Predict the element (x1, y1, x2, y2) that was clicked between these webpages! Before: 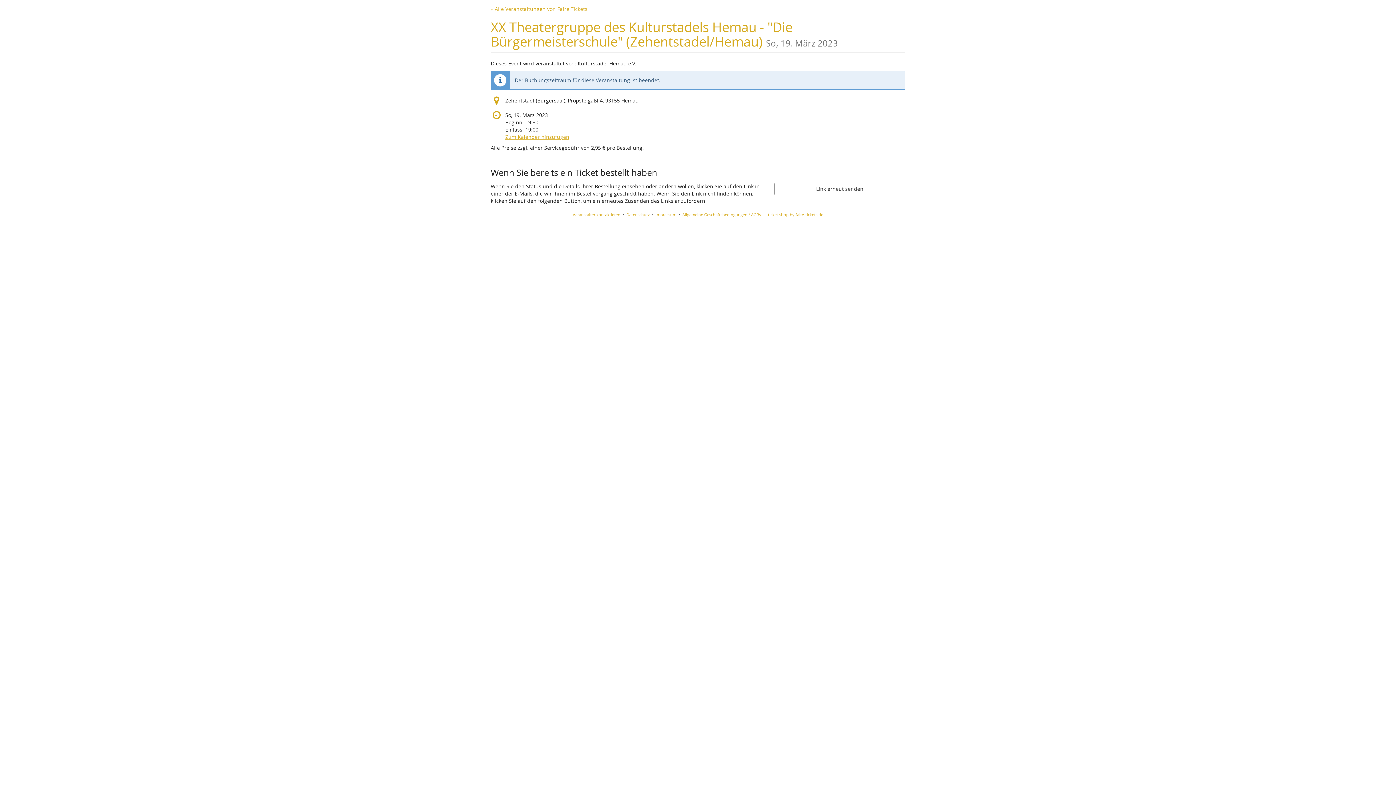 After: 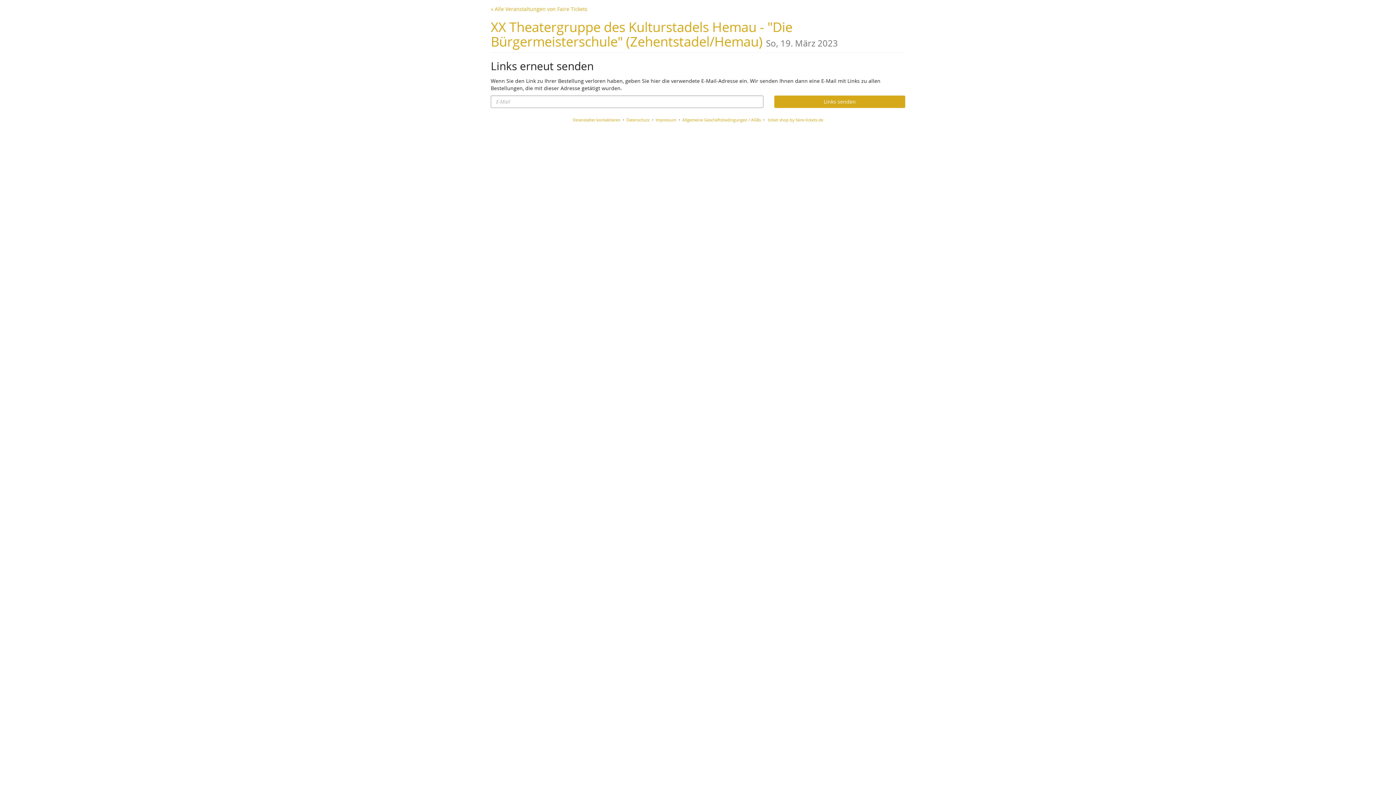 Action: label: Link erneut senden bbox: (774, 182, 905, 195)